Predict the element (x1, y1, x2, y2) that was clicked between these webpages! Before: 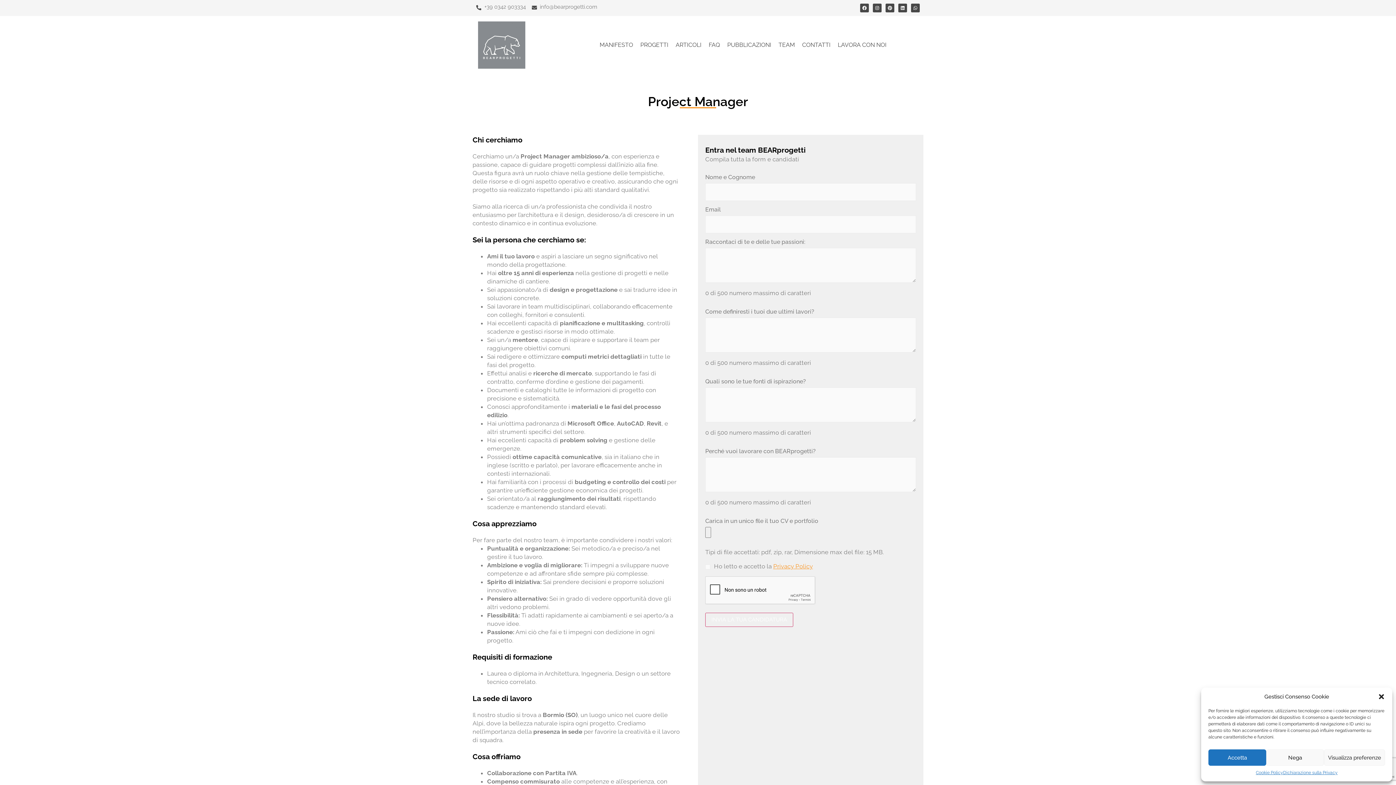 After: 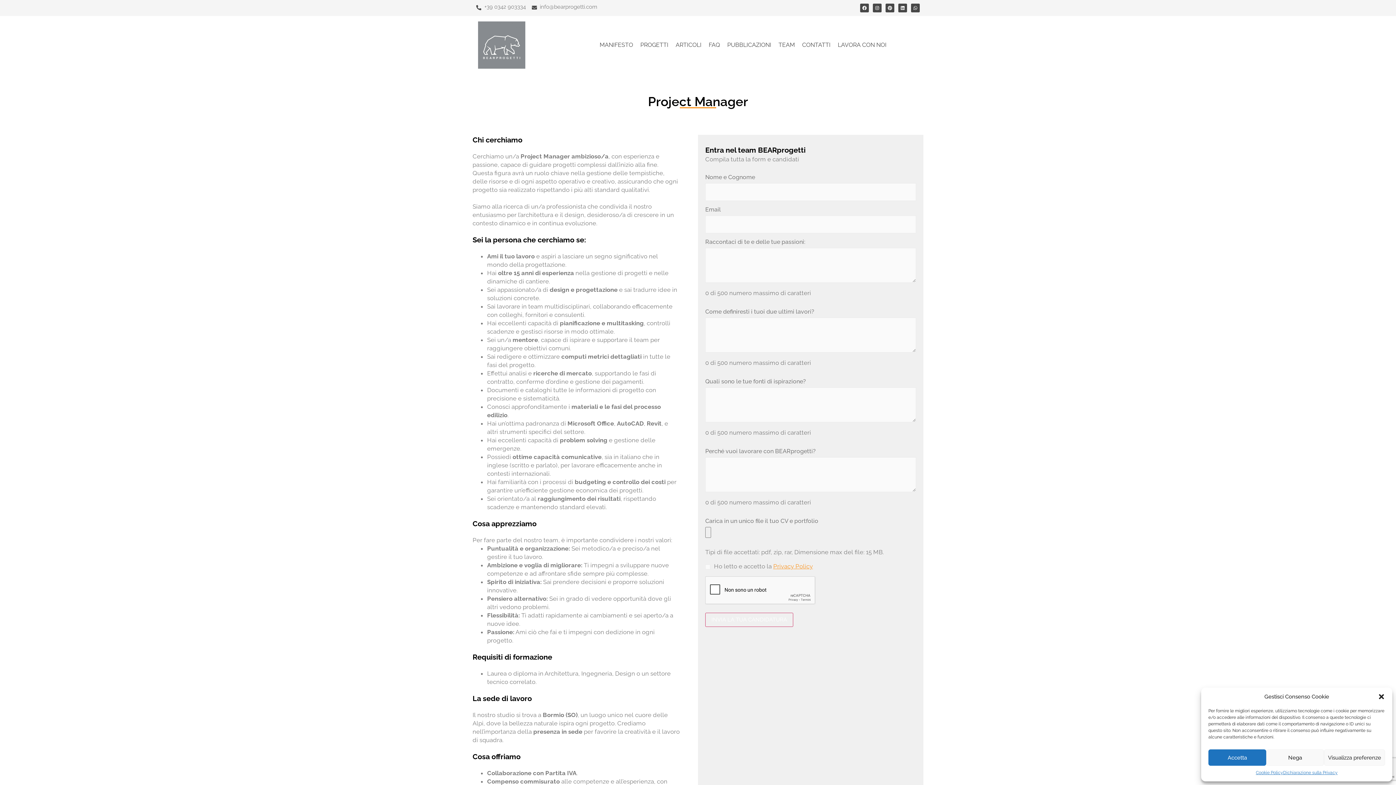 Action: bbox: (531, 3, 597, 10) label: info@bearprogetti.com